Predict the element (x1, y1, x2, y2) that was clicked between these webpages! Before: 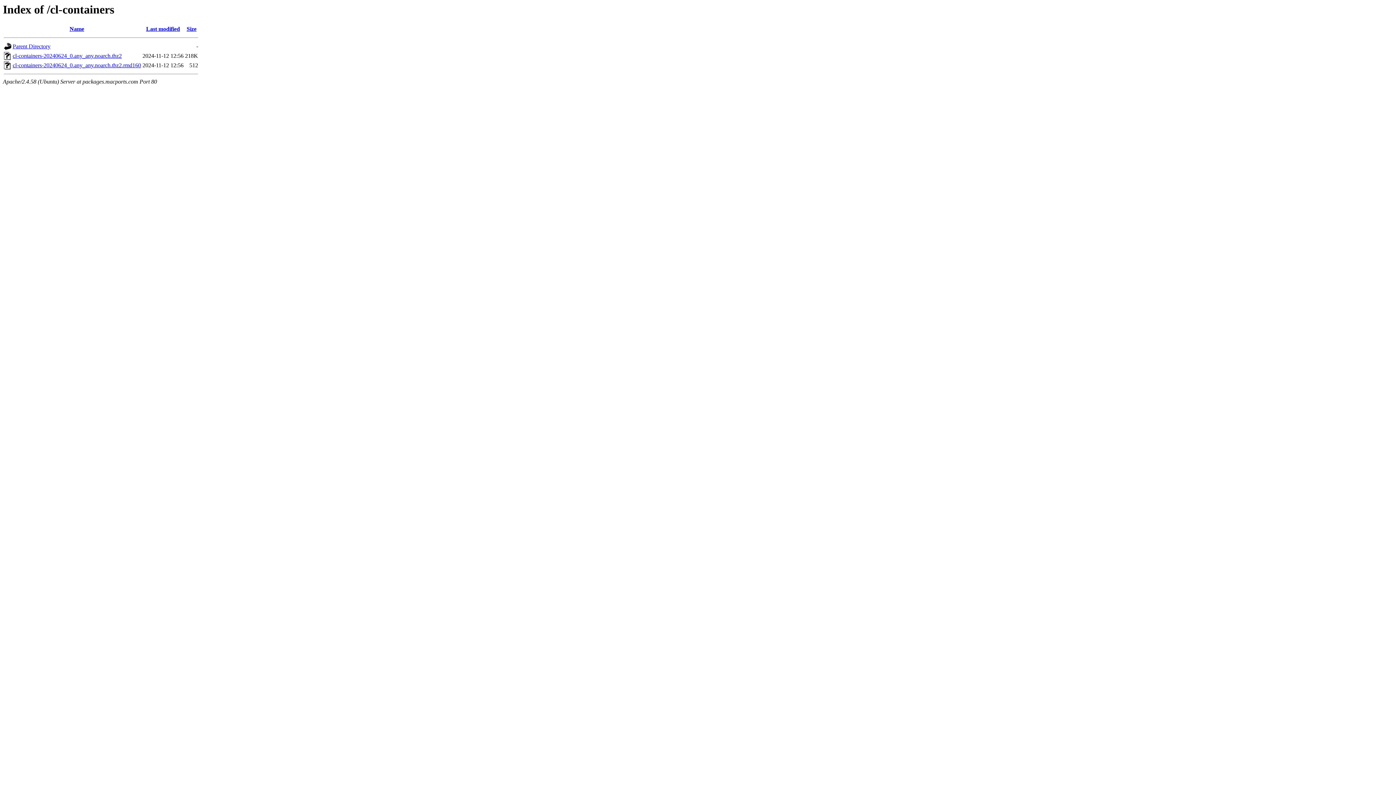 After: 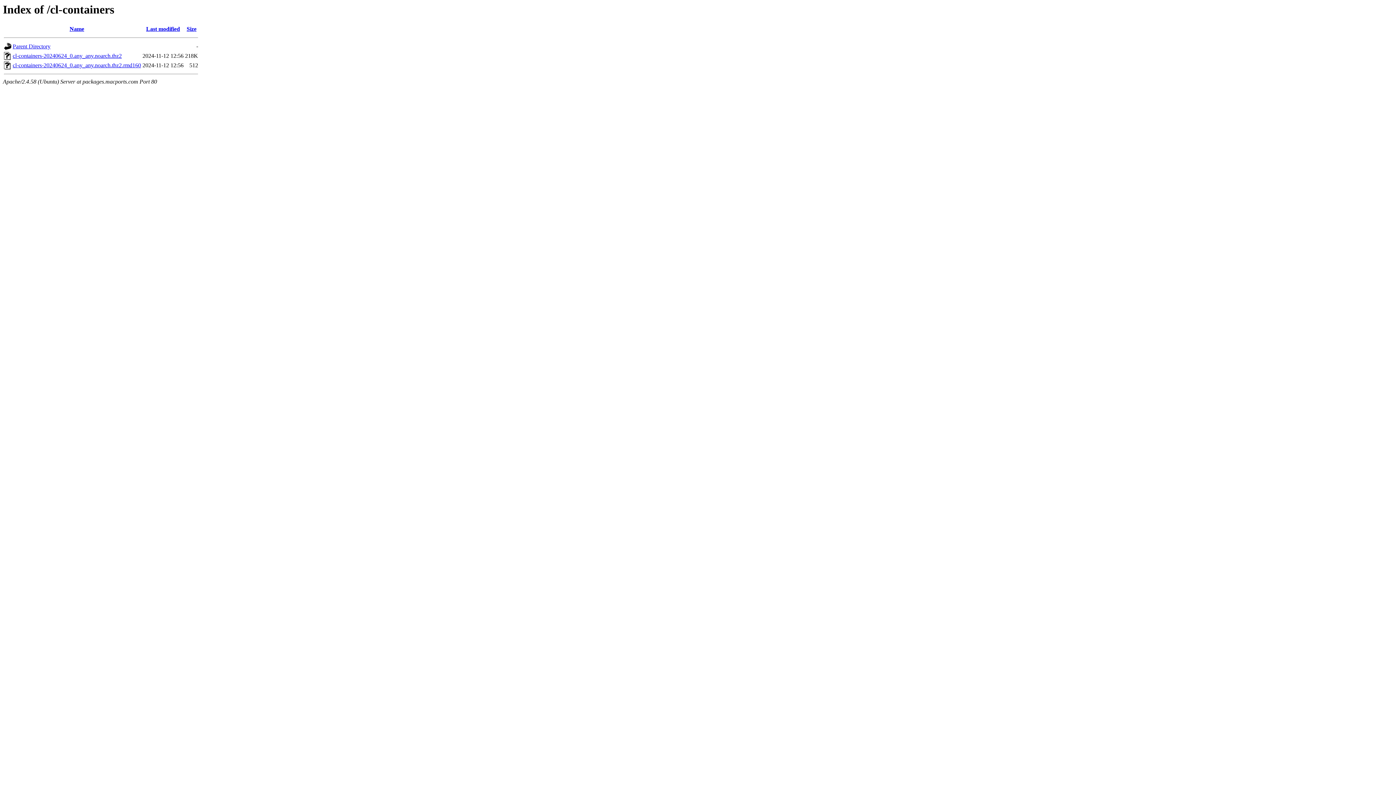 Action: bbox: (4, 64, 11, 70)